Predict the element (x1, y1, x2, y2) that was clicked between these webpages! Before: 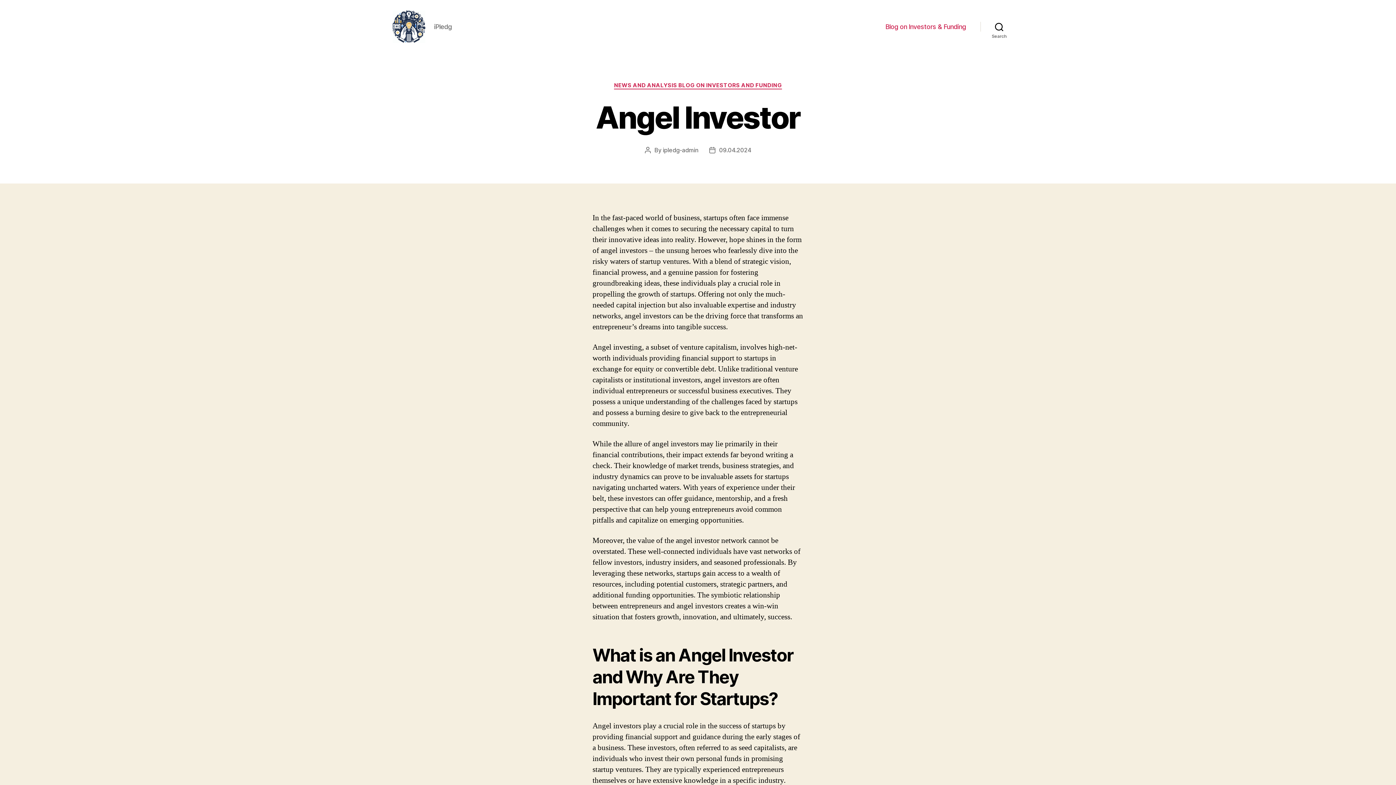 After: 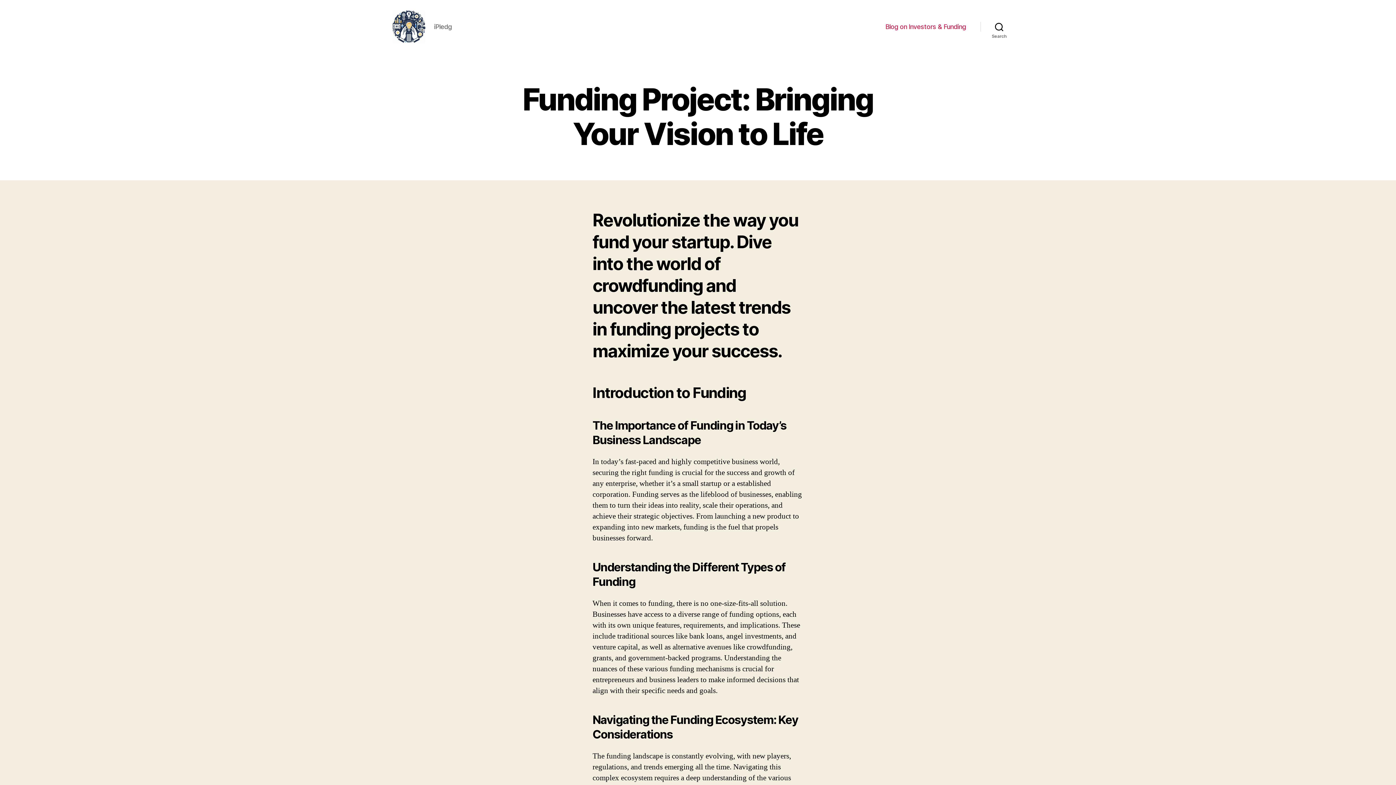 Action: bbox: (662, 146, 698, 153) label: ipledg-admin